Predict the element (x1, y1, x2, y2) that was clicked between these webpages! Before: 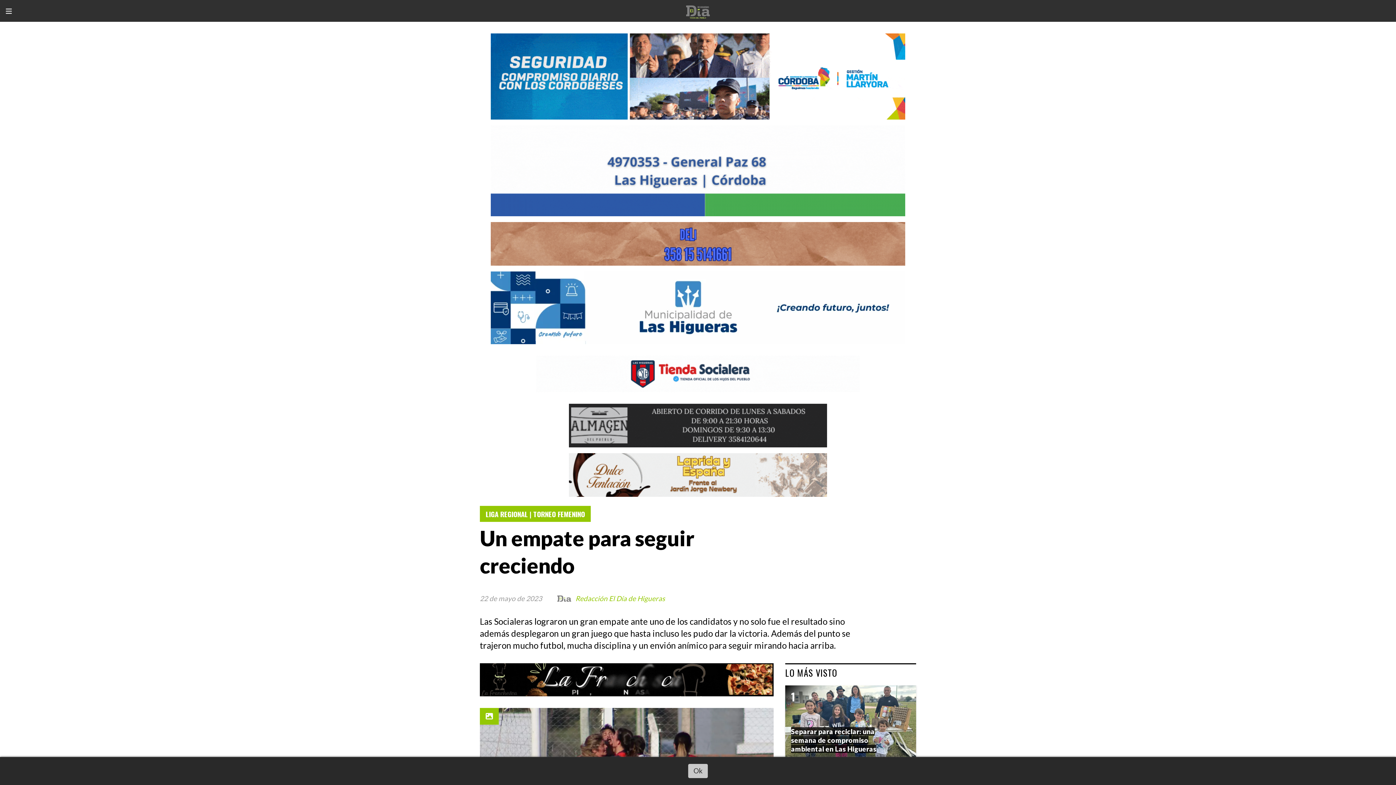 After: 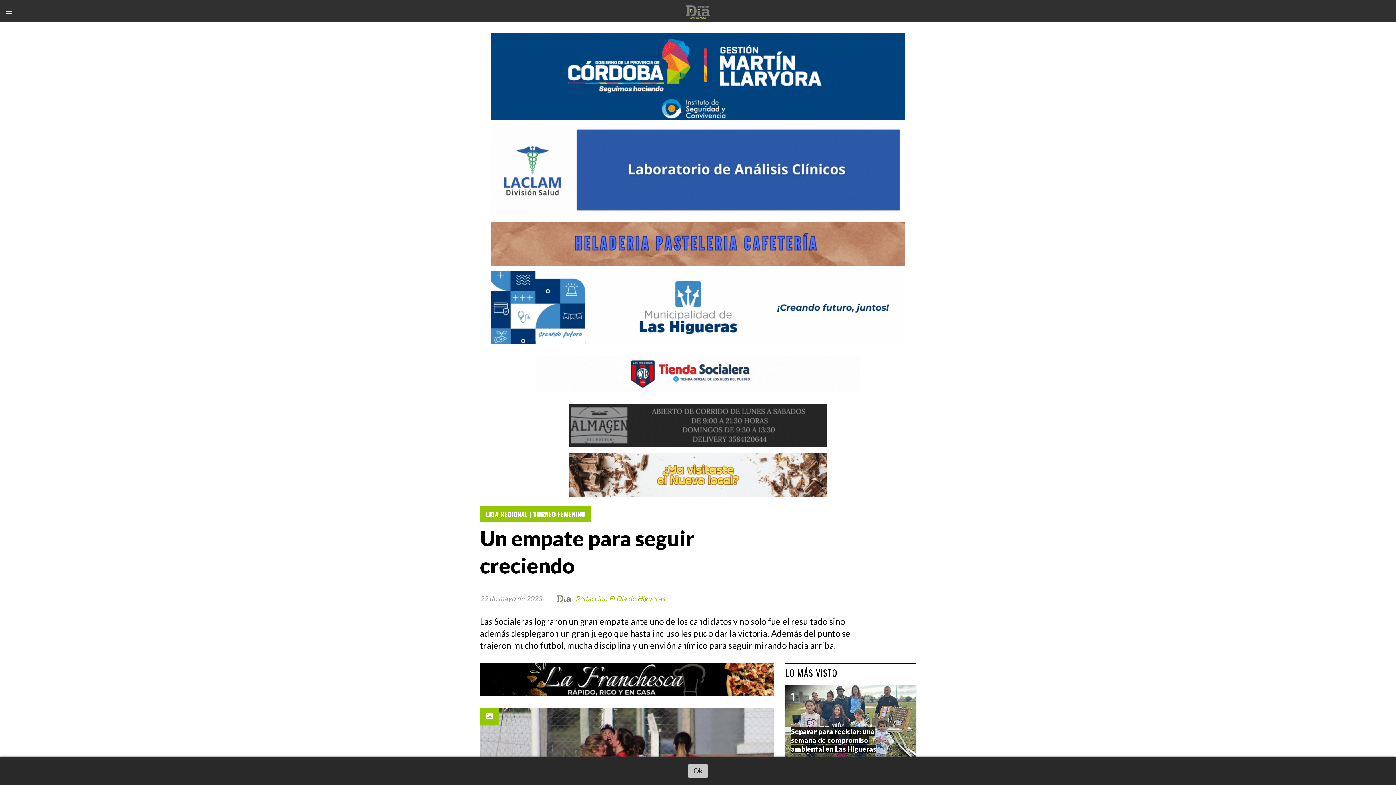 Action: bbox: (11, 125, 1384, 216)